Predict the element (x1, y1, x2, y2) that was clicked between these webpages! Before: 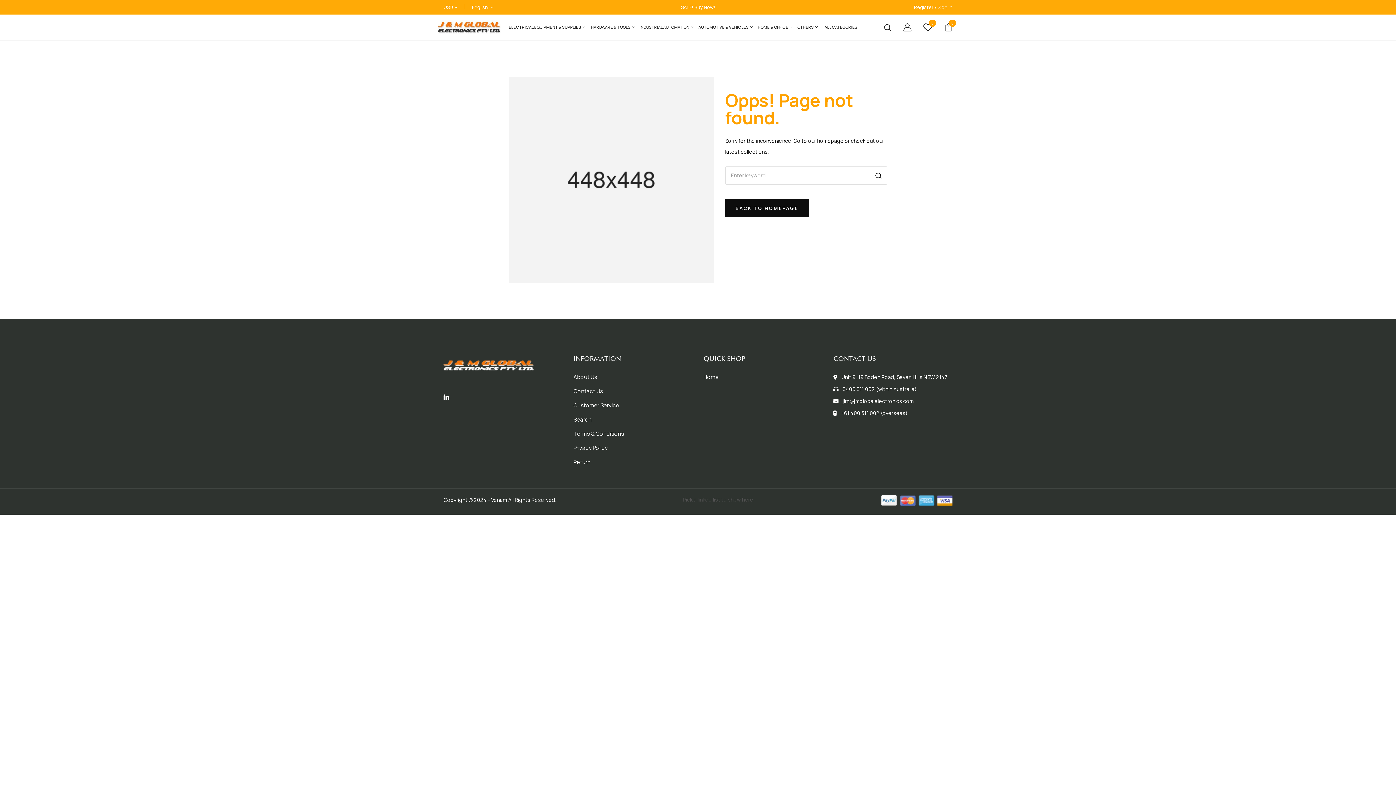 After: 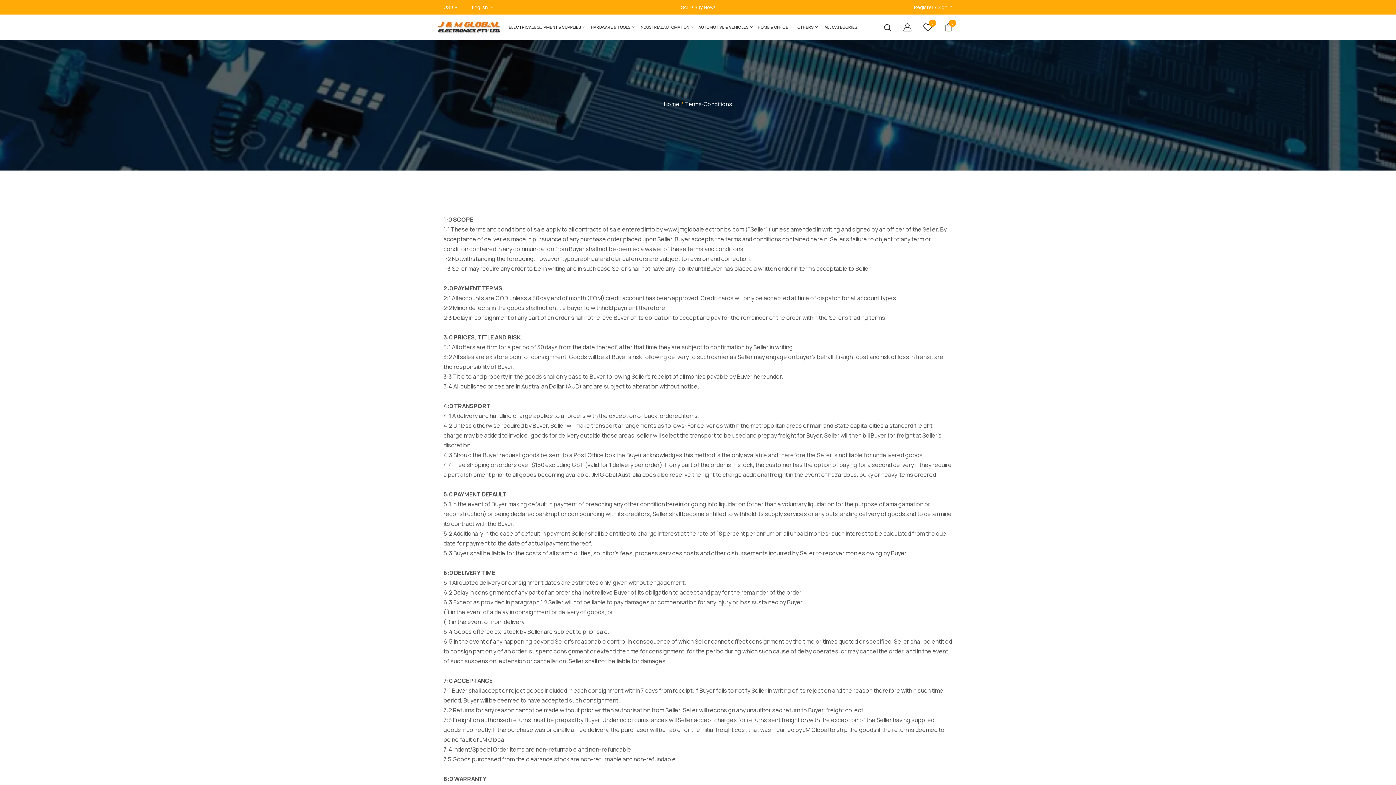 Action: label: Terms & Conditions bbox: (573, 430, 624, 437)